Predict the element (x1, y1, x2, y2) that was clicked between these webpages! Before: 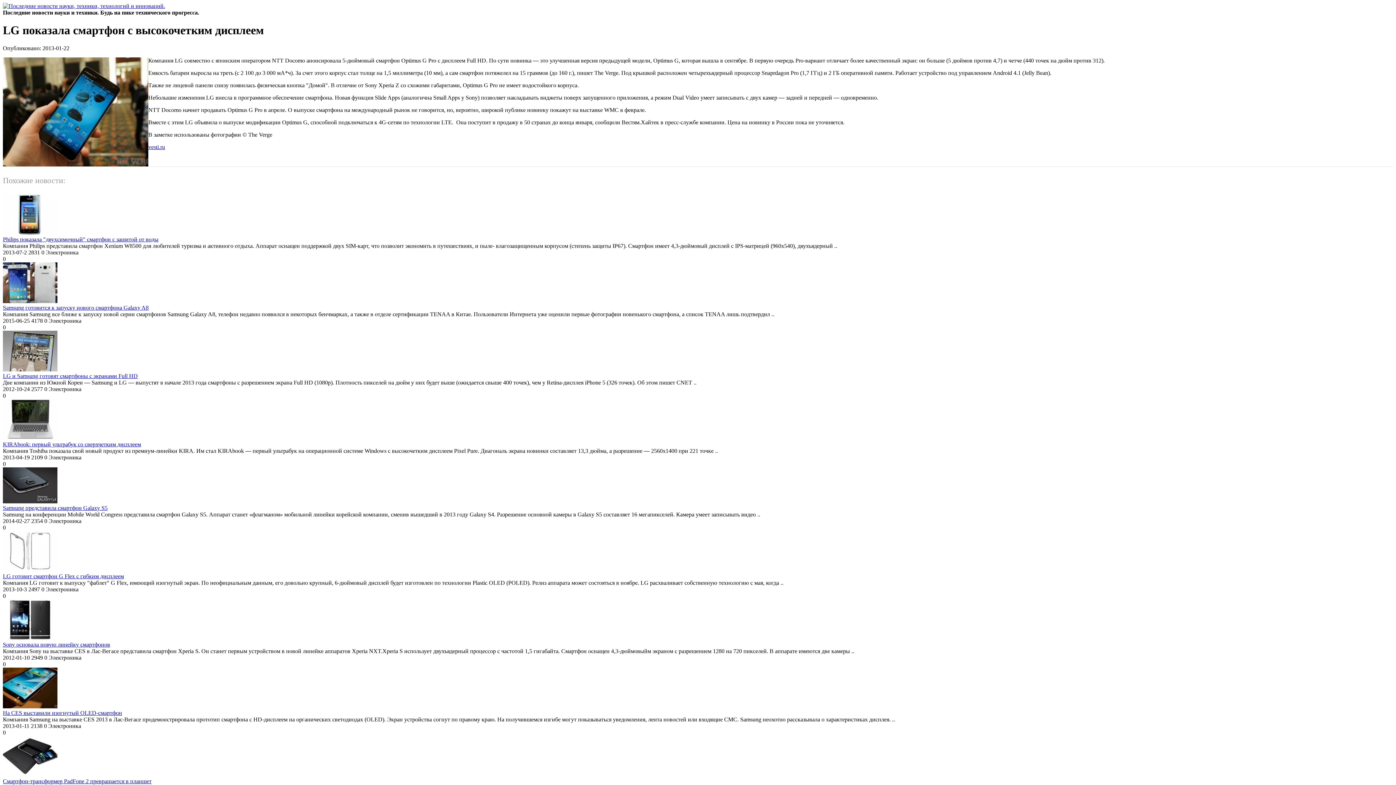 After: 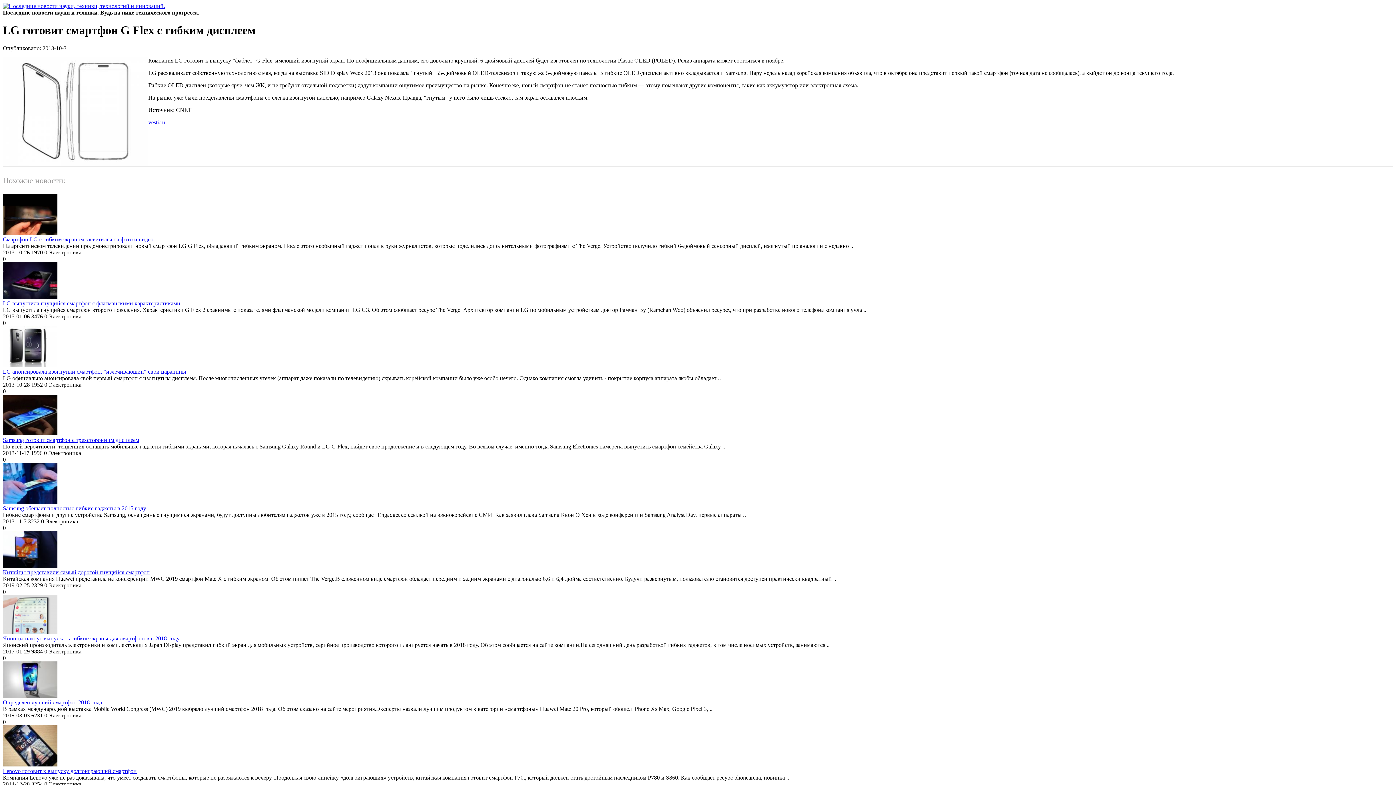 Action: bbox: (2, 567, 57, 573)